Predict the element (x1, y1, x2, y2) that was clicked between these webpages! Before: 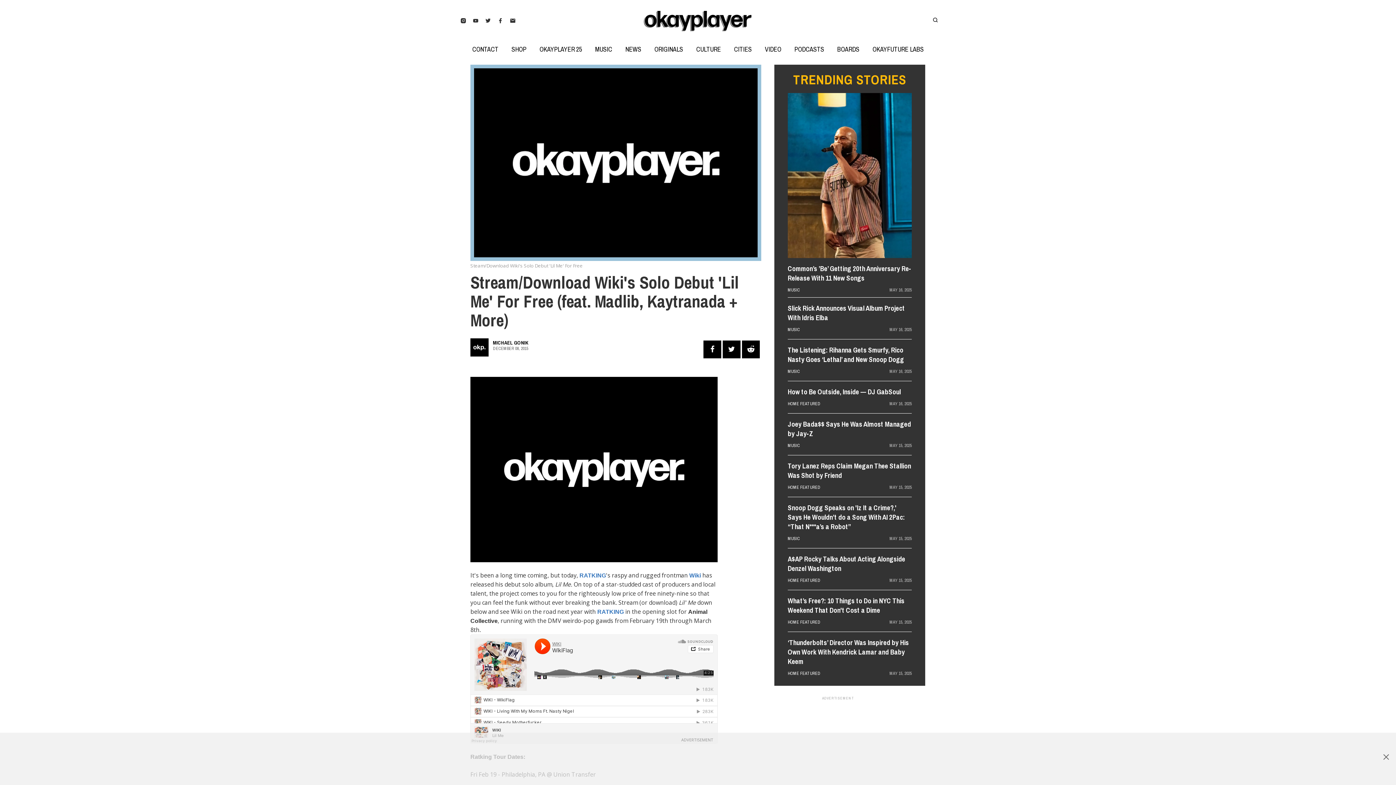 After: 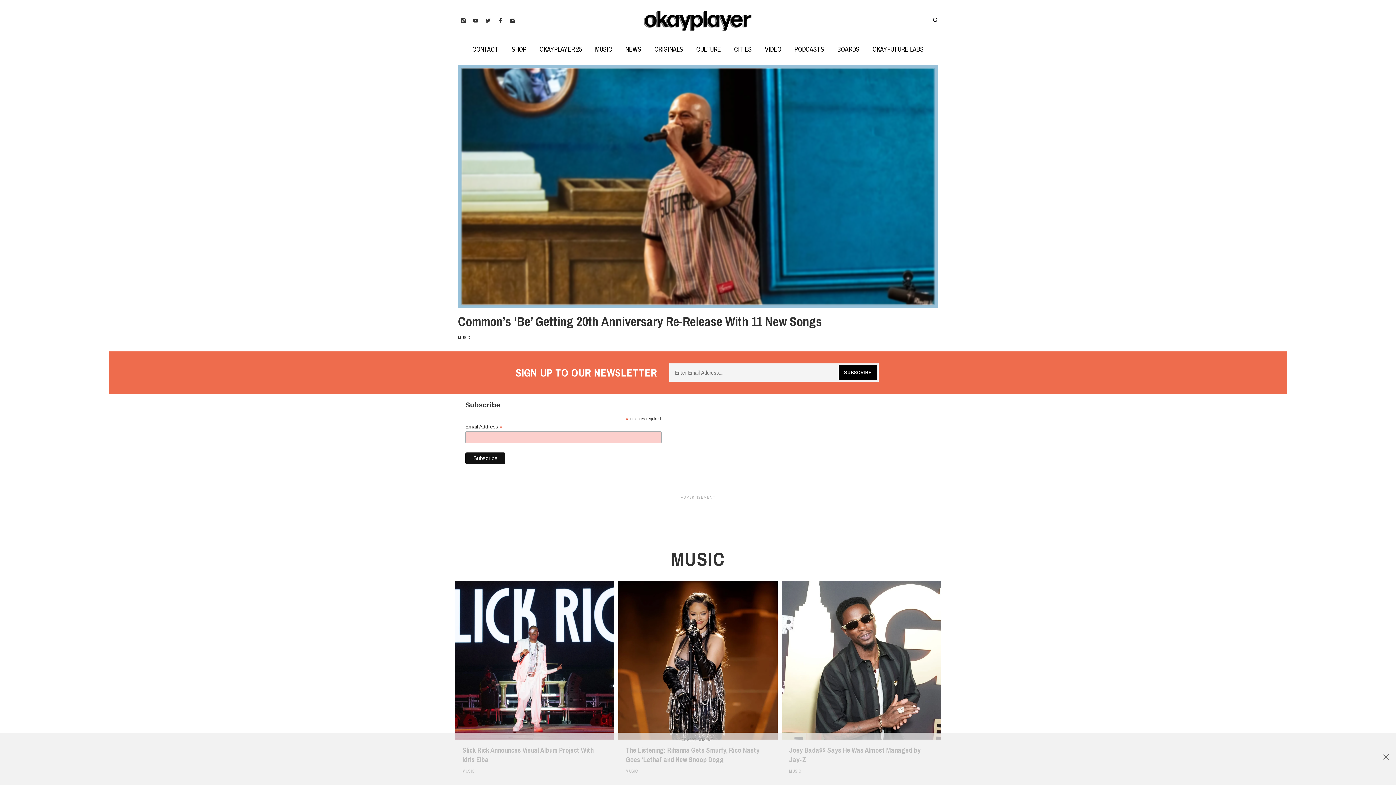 Action: bbox: (788, 443, 800, 448) label: MUSIC